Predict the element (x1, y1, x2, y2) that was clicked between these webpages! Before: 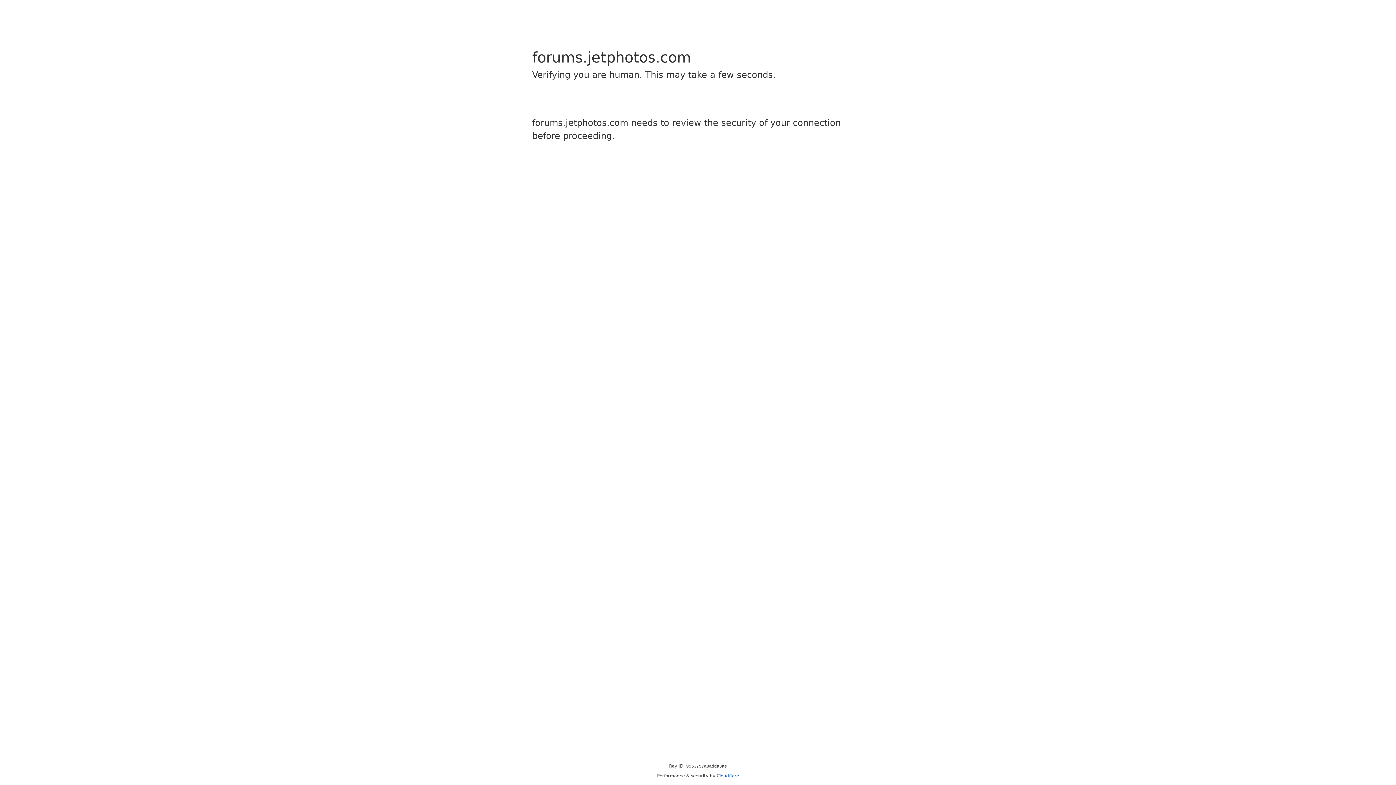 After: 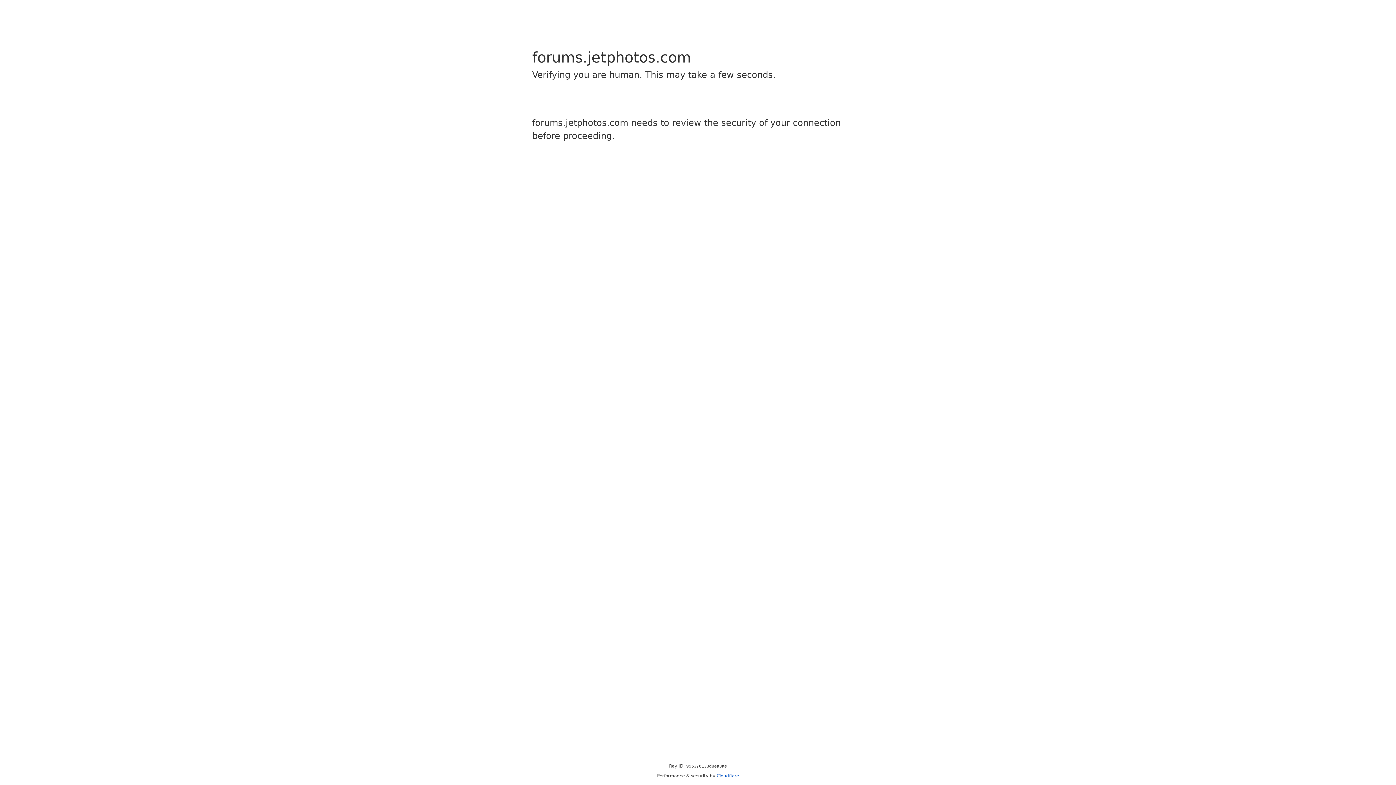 Action: bbox: (716, 773, 739, 778) label: Cloudflare